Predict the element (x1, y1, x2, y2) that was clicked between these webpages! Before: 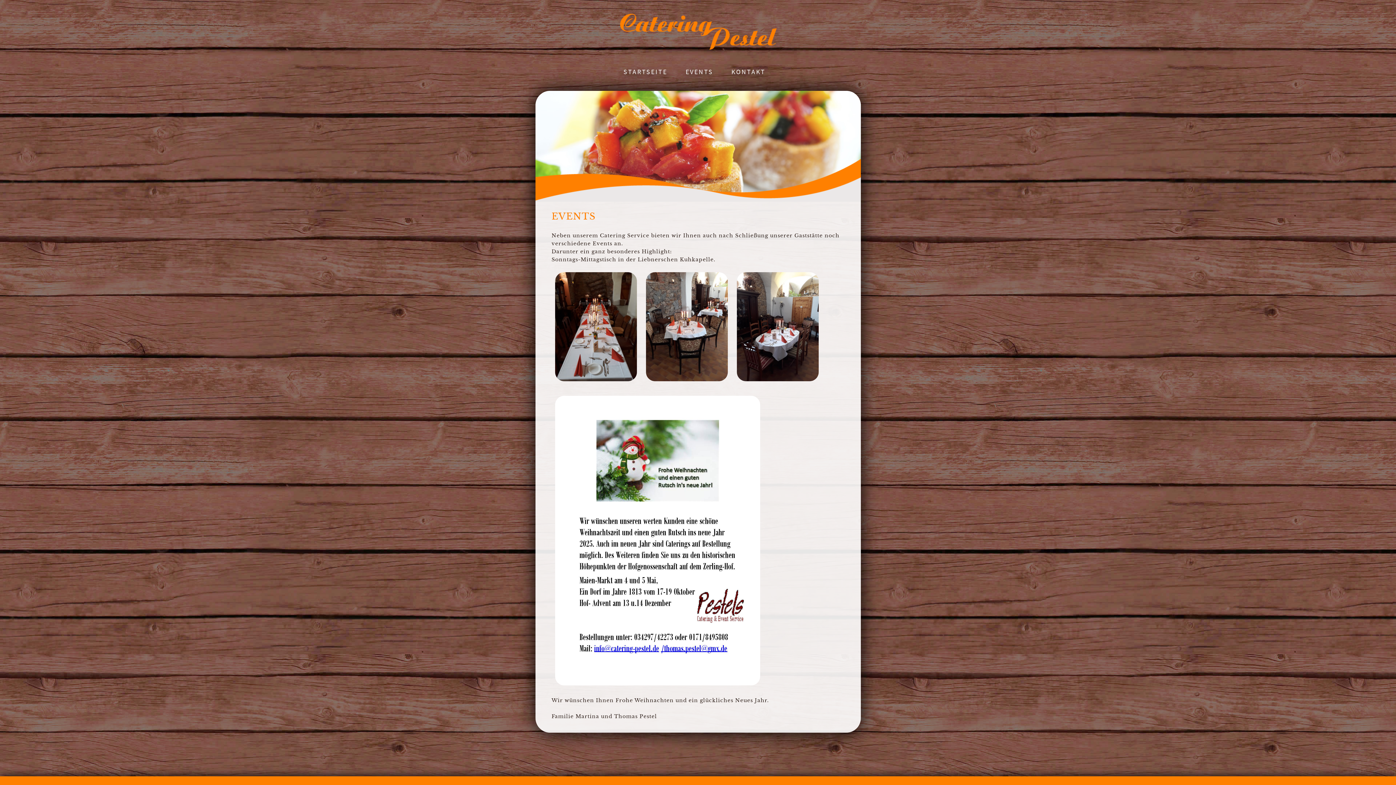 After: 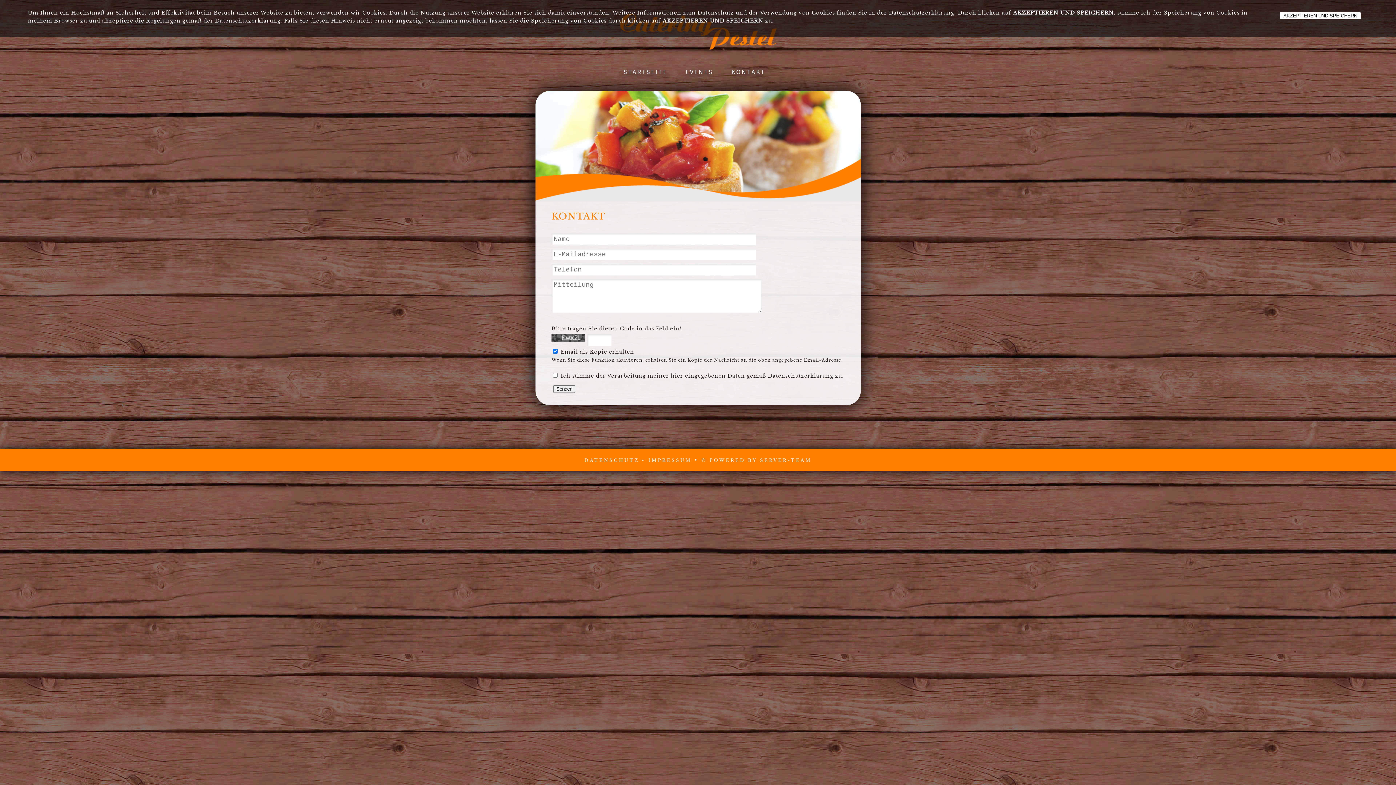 Action: label: KONTAKT bbox: (722, 65, 774, 78)